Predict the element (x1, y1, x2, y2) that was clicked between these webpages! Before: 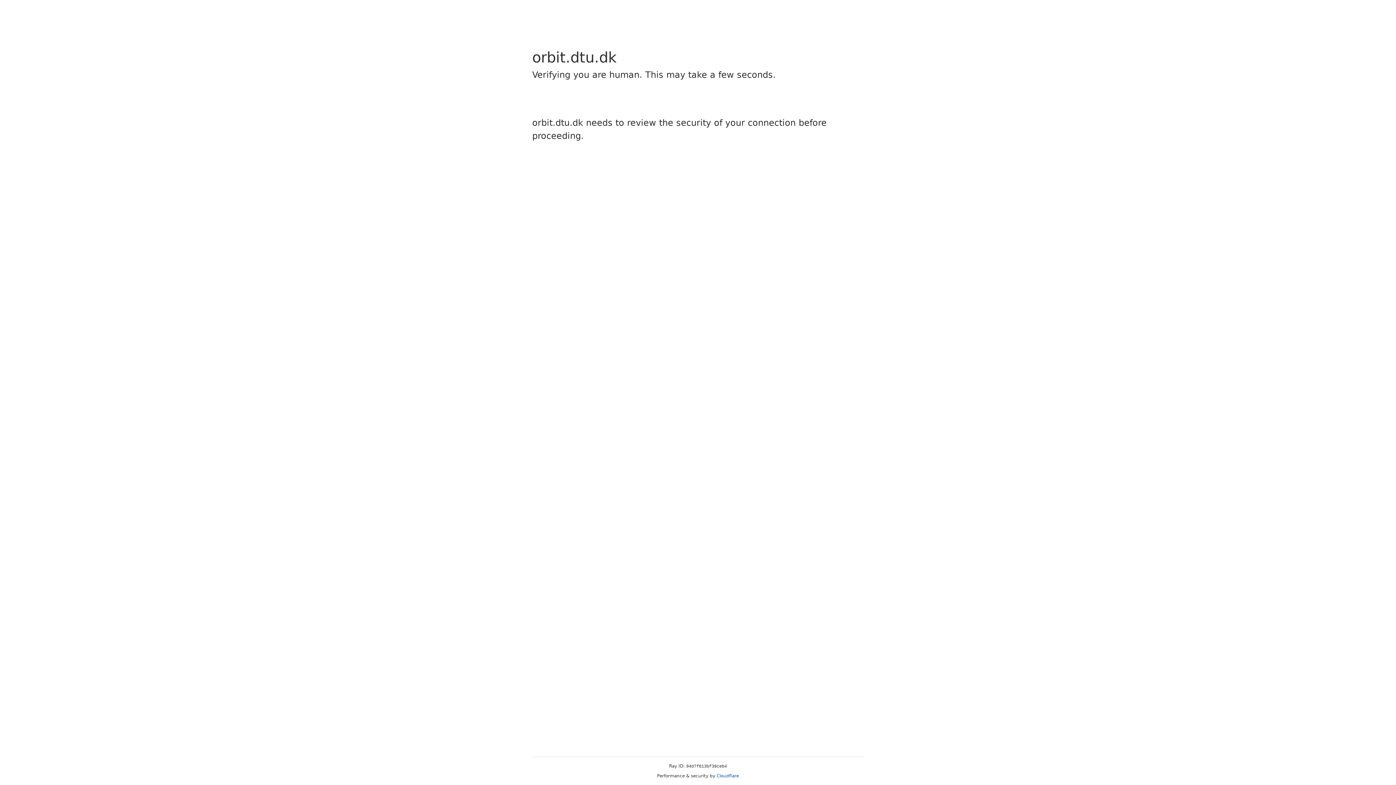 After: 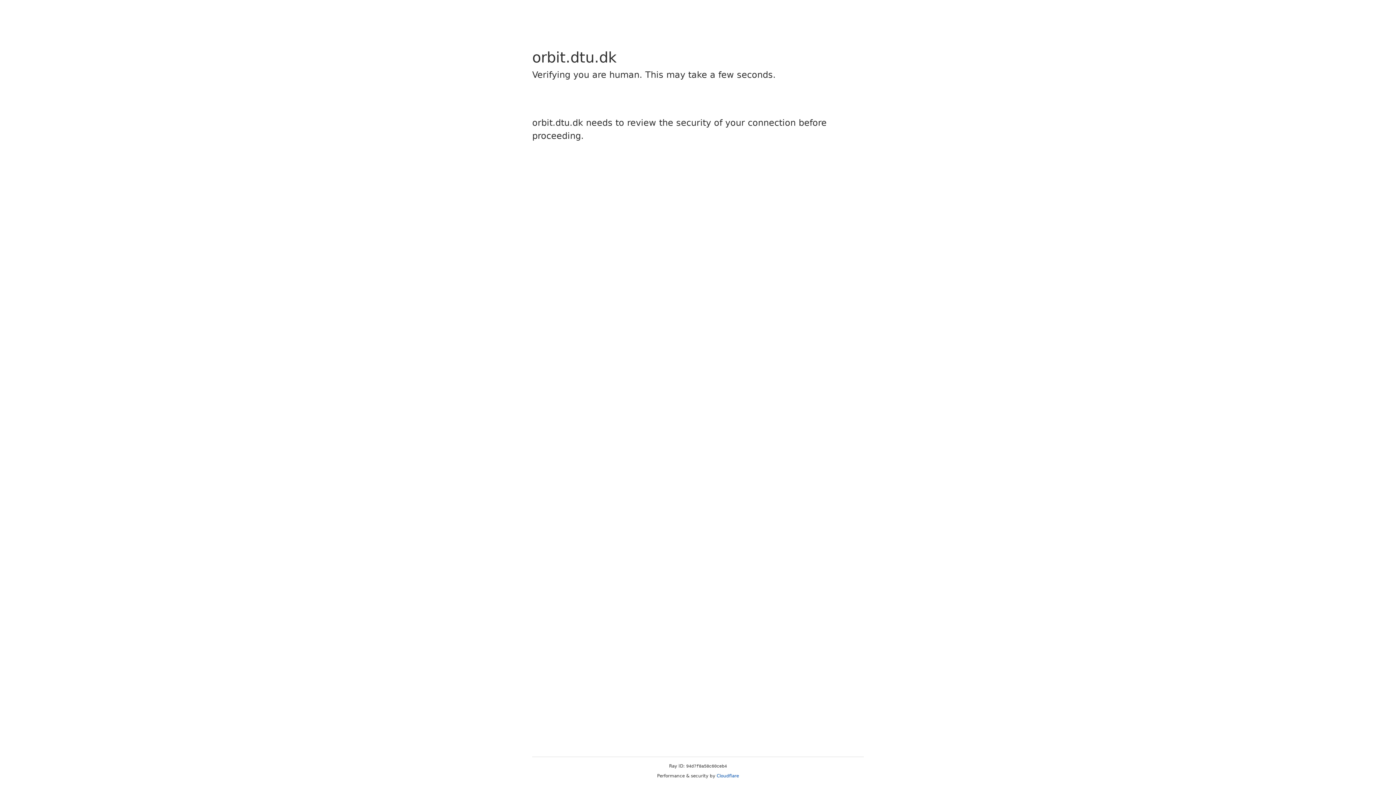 Action: label: Cloudflare bbox: (716, 773, 739, 778)